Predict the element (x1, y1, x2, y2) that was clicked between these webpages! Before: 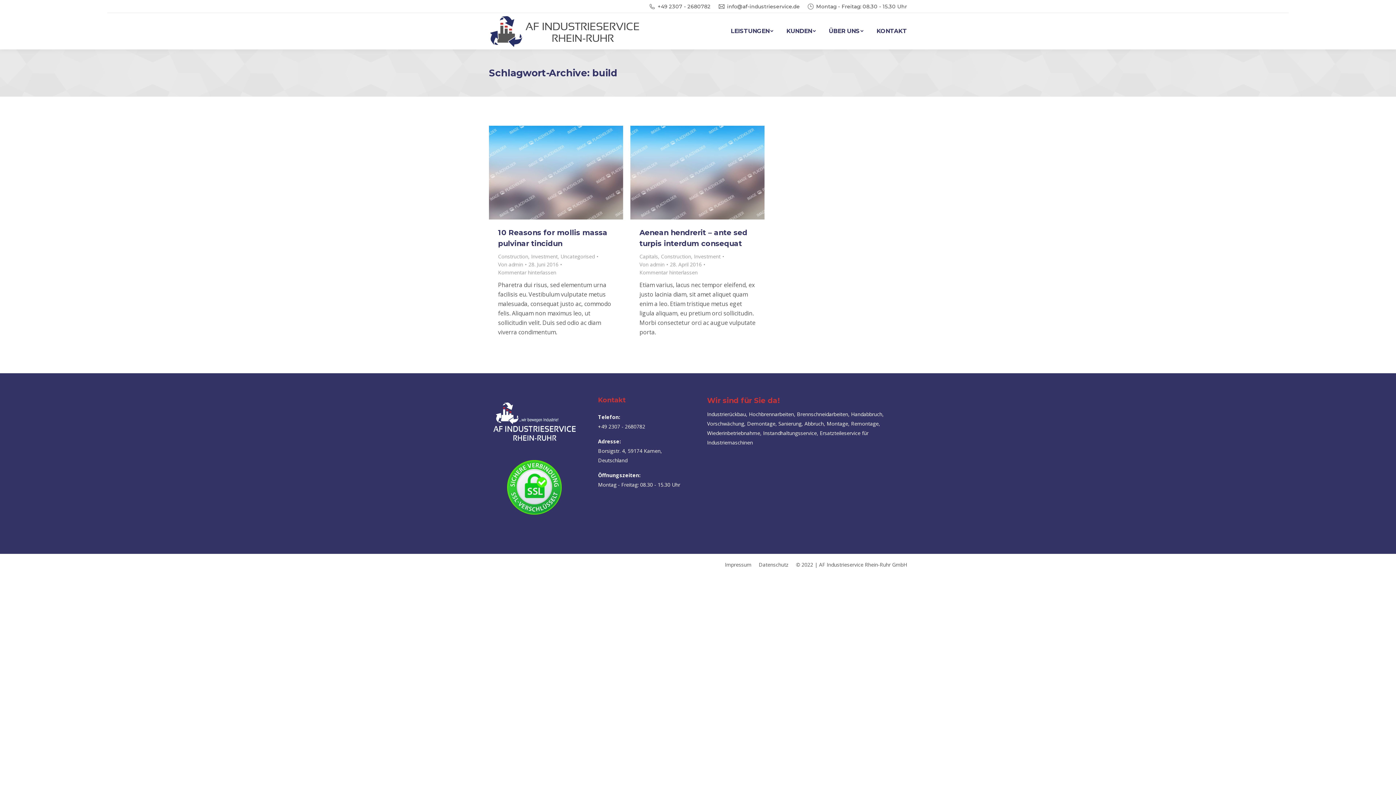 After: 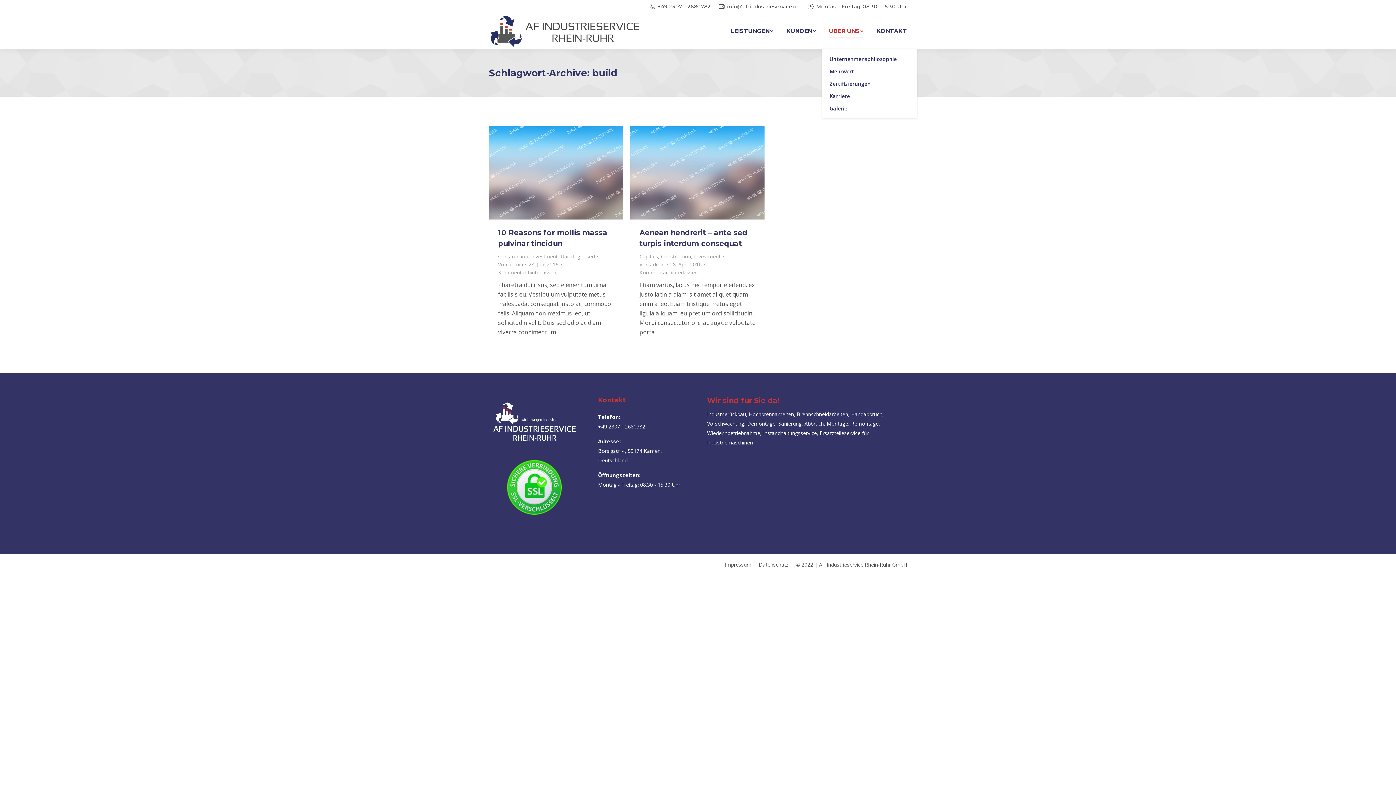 Action: label: ÜBER UNS bbox: (829, 16, 863, 45)